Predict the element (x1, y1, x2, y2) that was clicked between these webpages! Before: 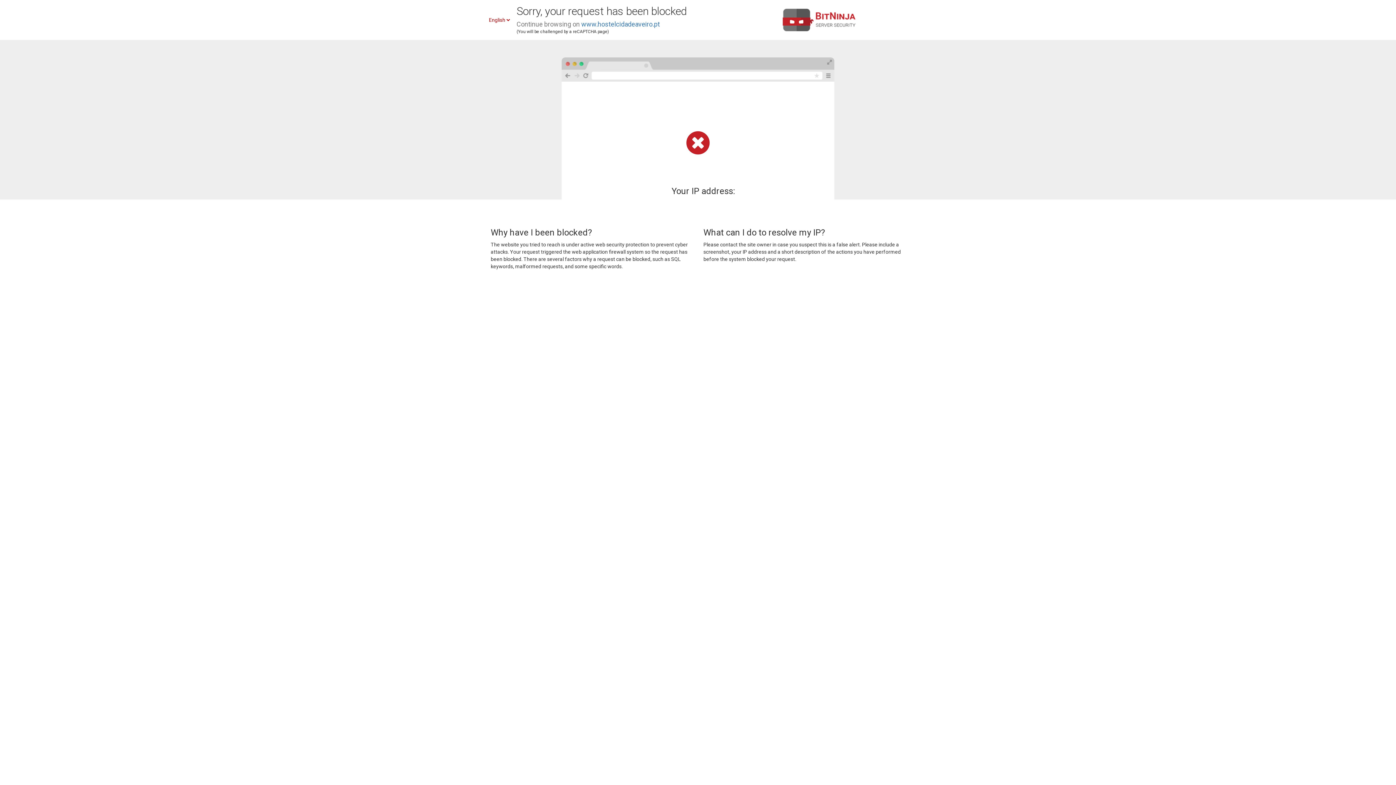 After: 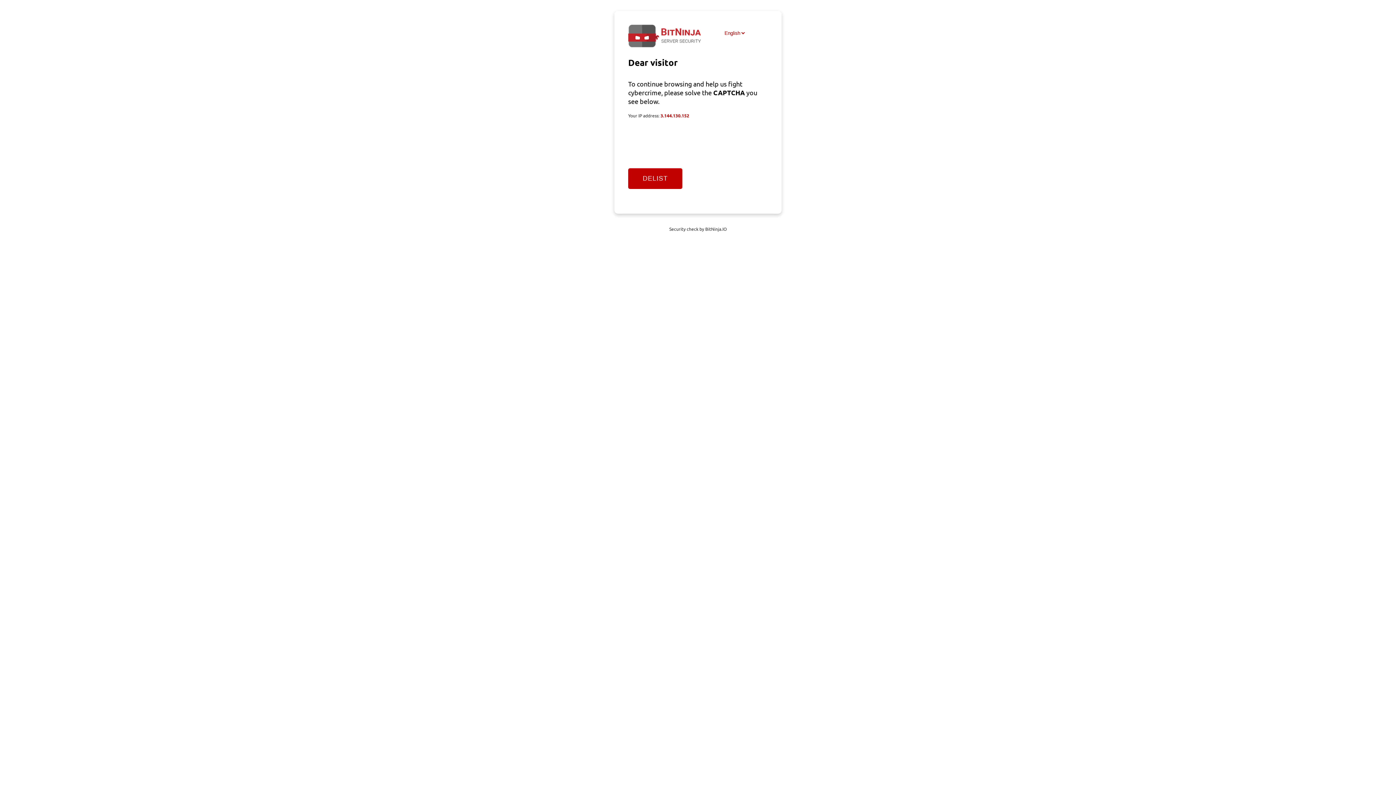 Action: bbox: (581, 20, 660, 28) label: www.hostelcidadeaveiro.pt